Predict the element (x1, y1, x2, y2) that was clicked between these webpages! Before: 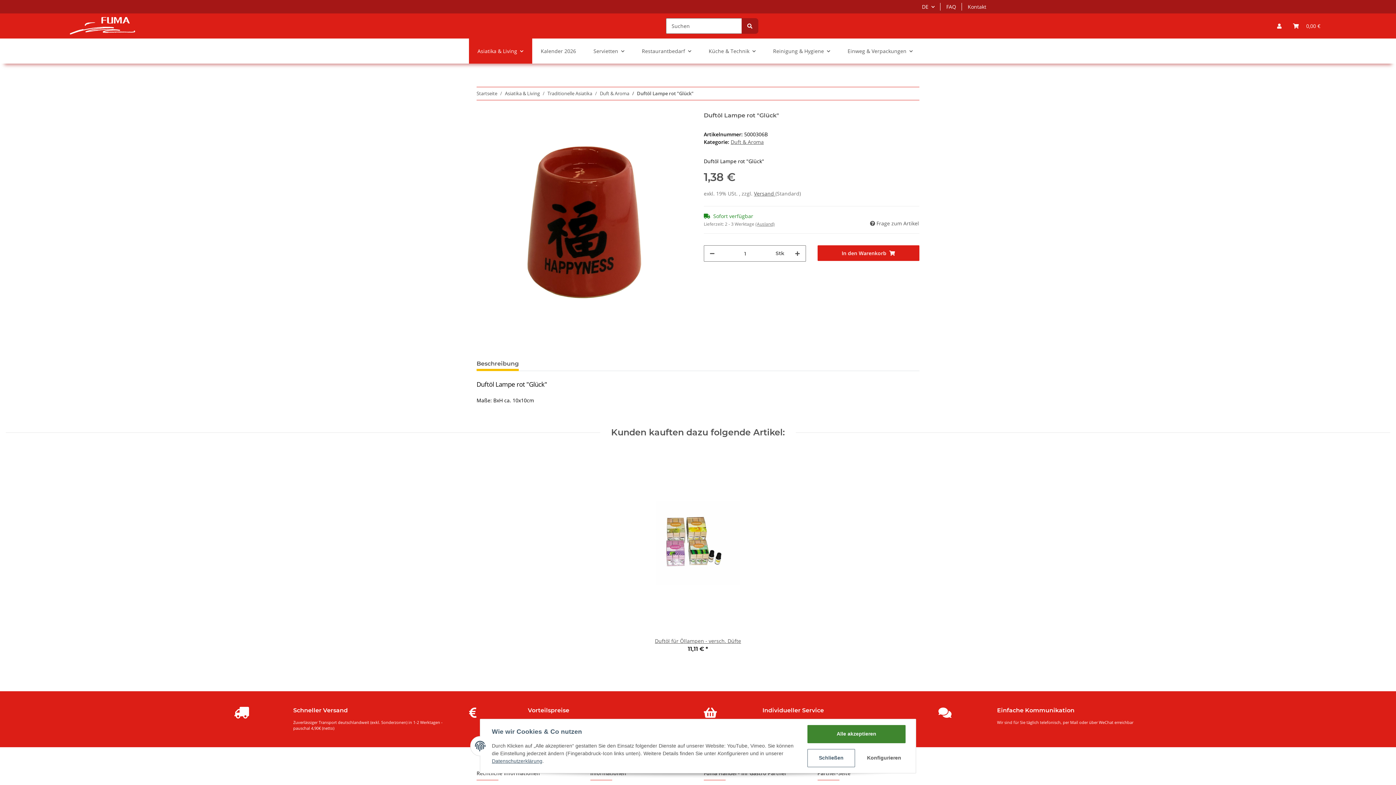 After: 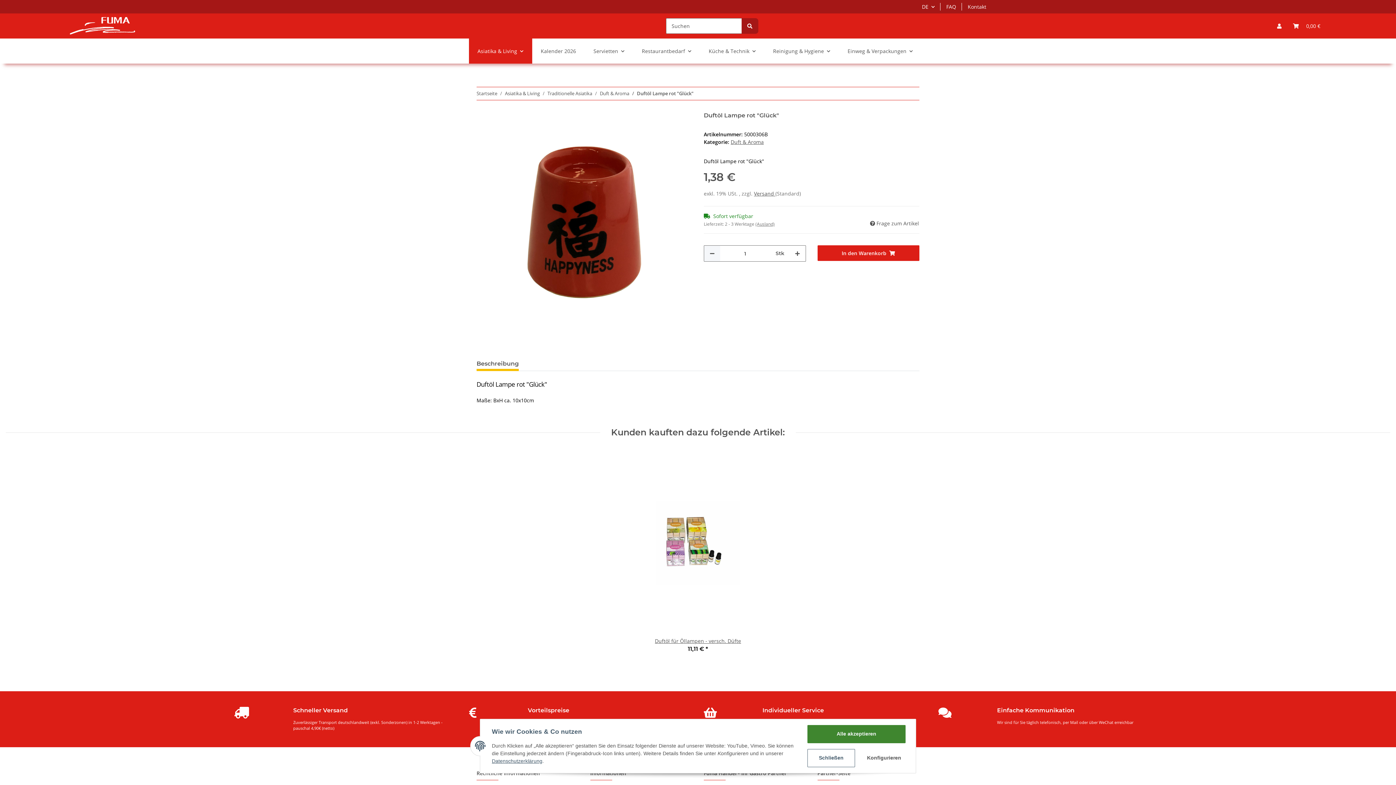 Action: label: Menge verringern bbox: (704, 245, 720, 261)